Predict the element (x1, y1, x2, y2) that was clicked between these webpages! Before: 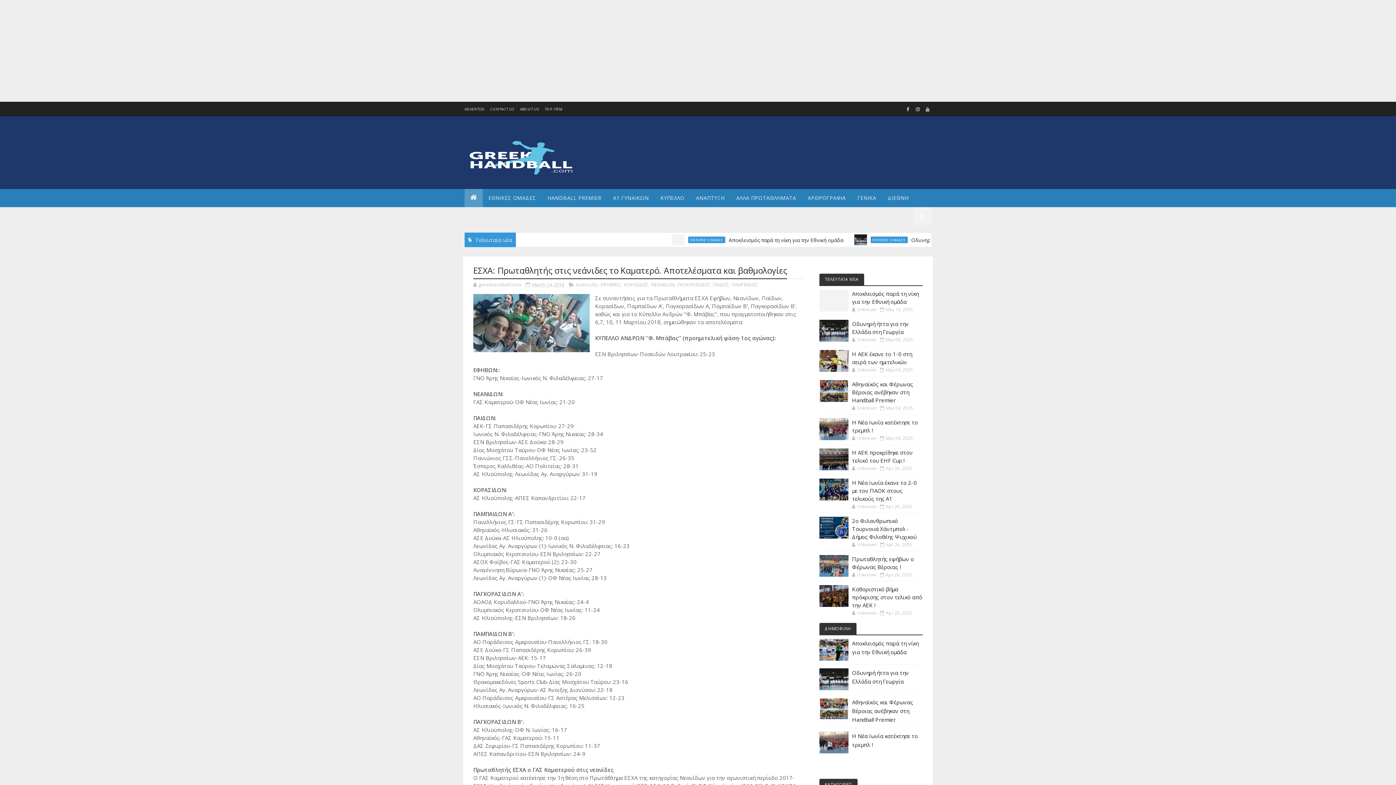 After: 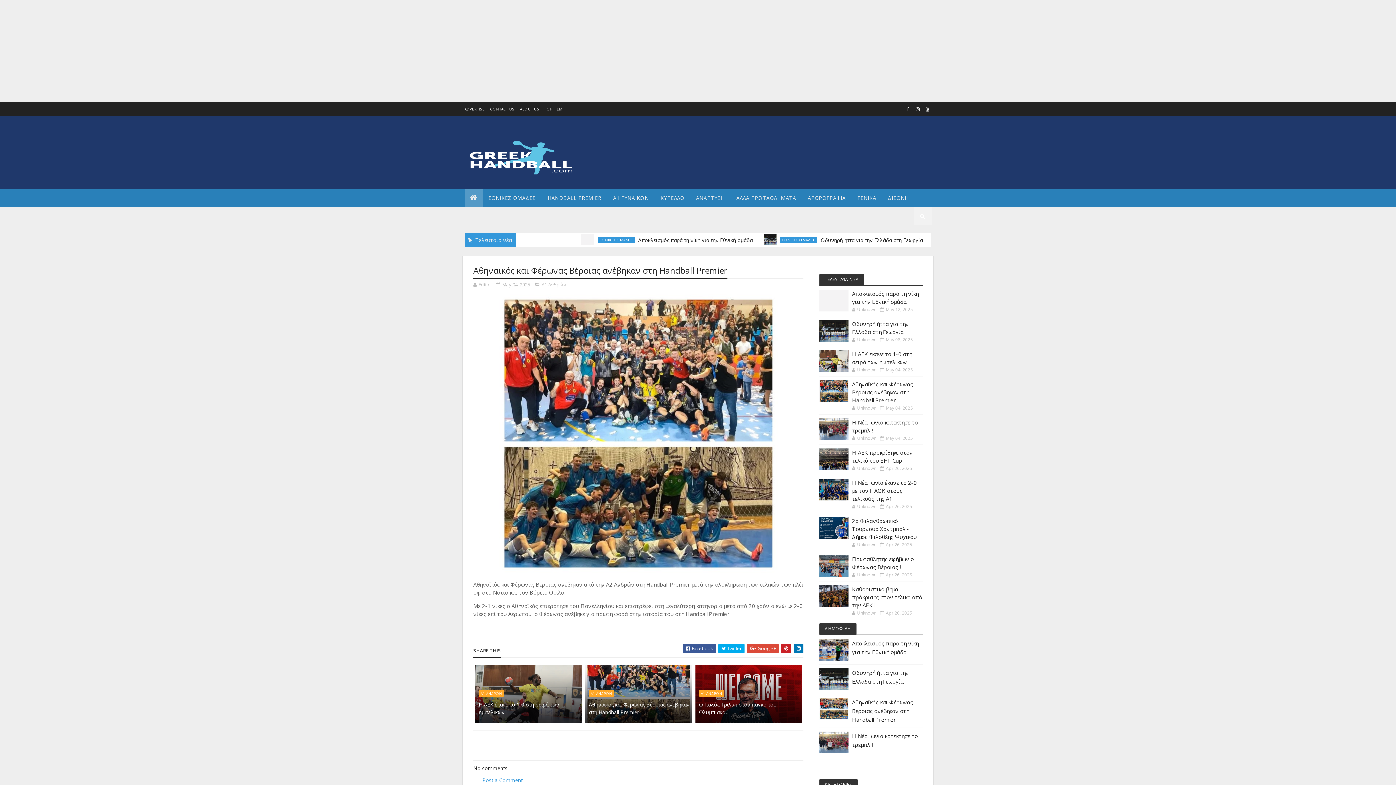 Action: bbox: (852, 698, 913, 723) label: Αθηναϊκός και Φέρωνας Βέροιας ανέβηκαν στη Handball Premier